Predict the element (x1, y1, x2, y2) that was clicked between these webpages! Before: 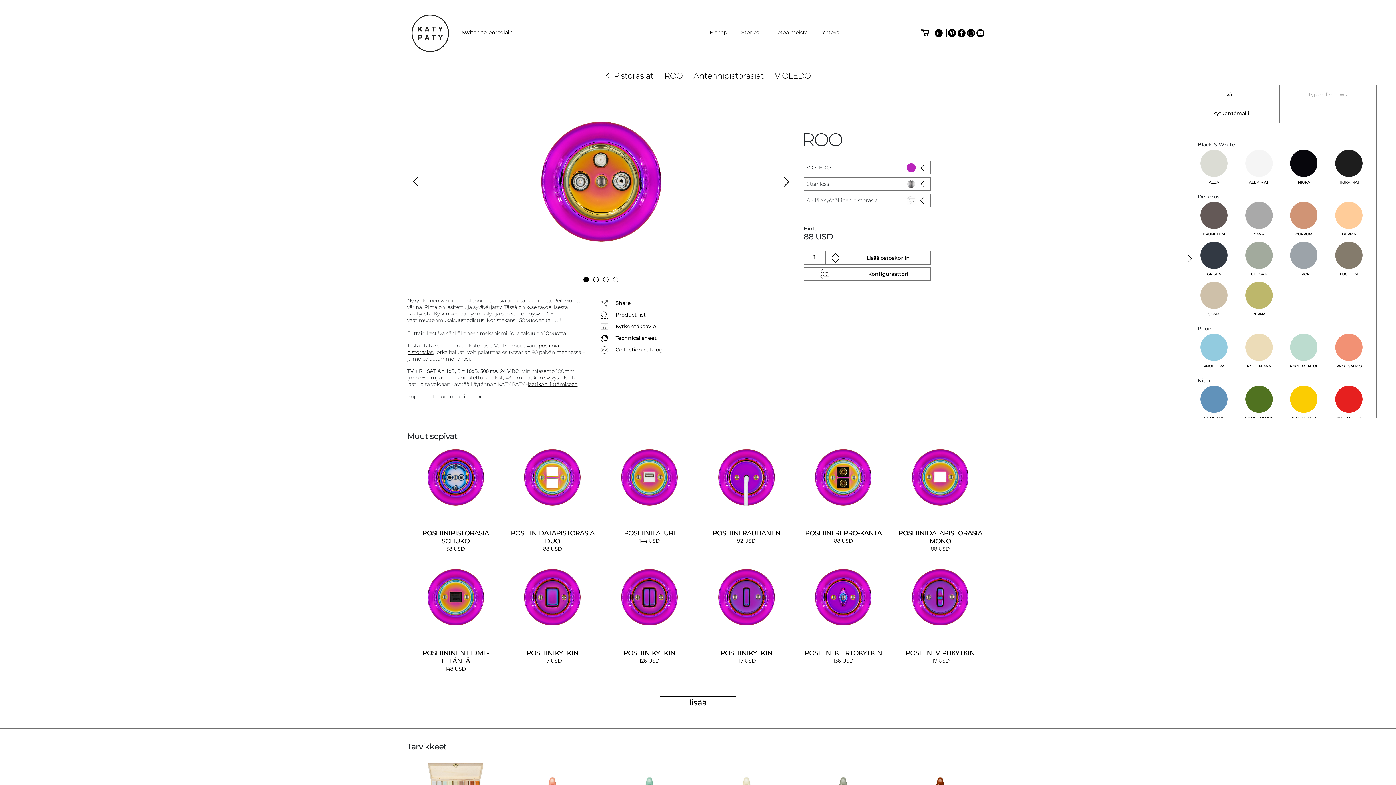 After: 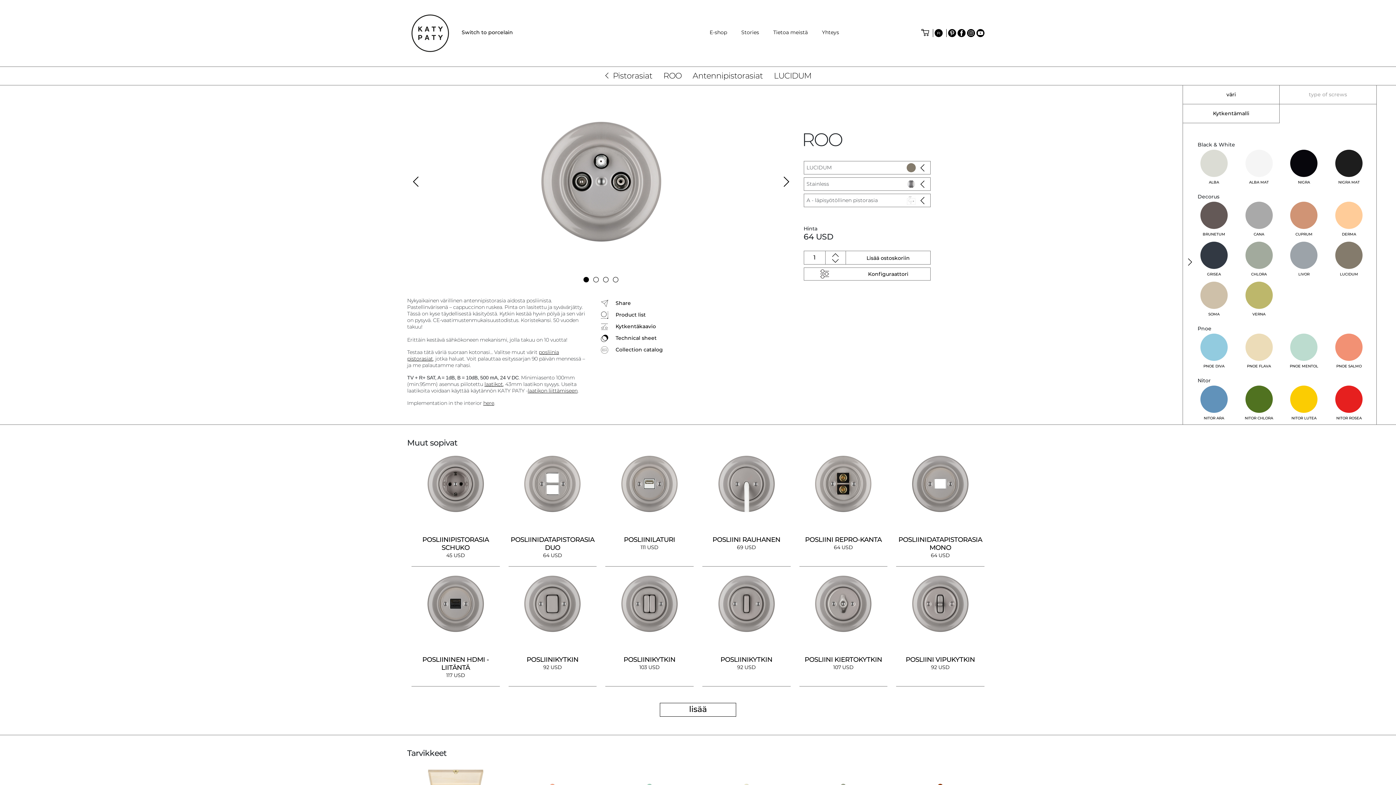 Action: label: LUCIDUM bbox: (1326, 241, 1371, 281)